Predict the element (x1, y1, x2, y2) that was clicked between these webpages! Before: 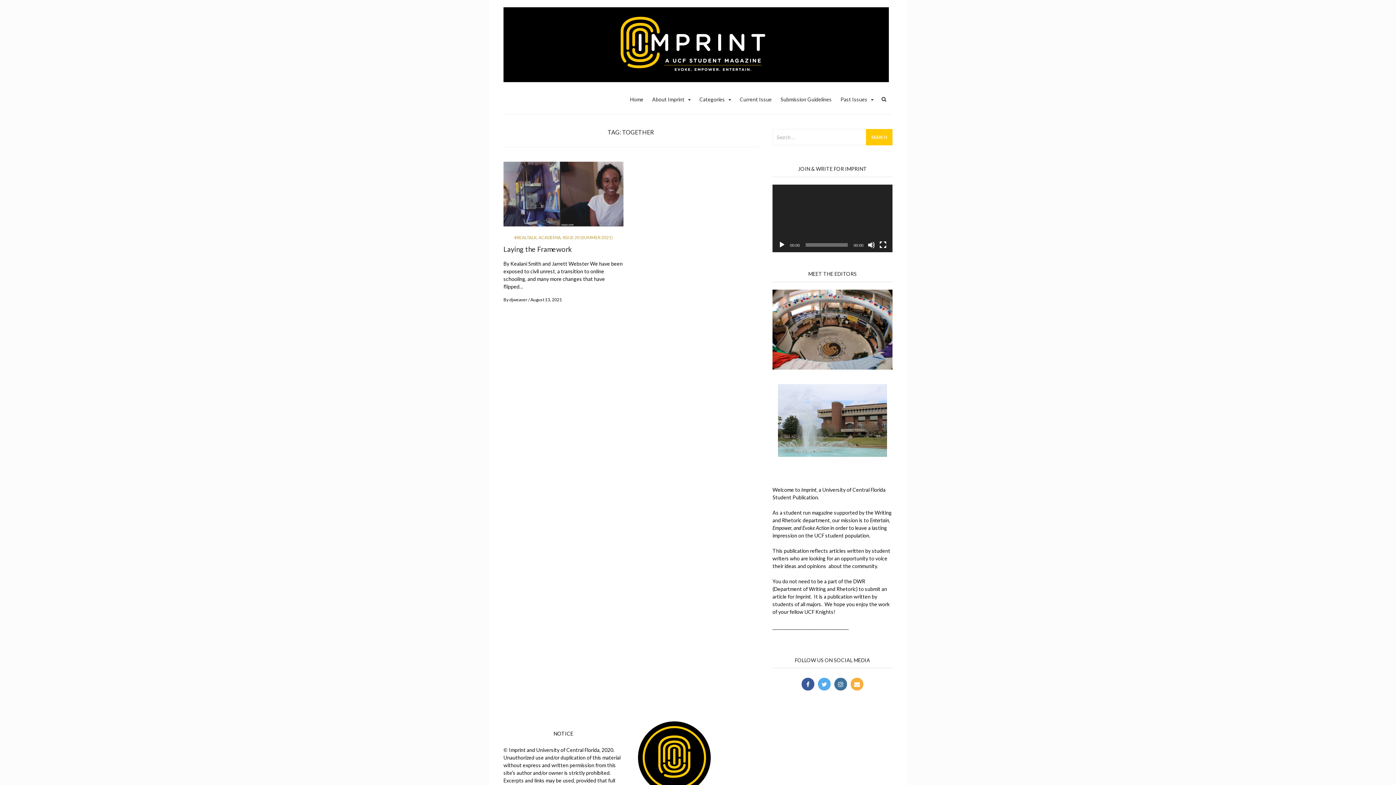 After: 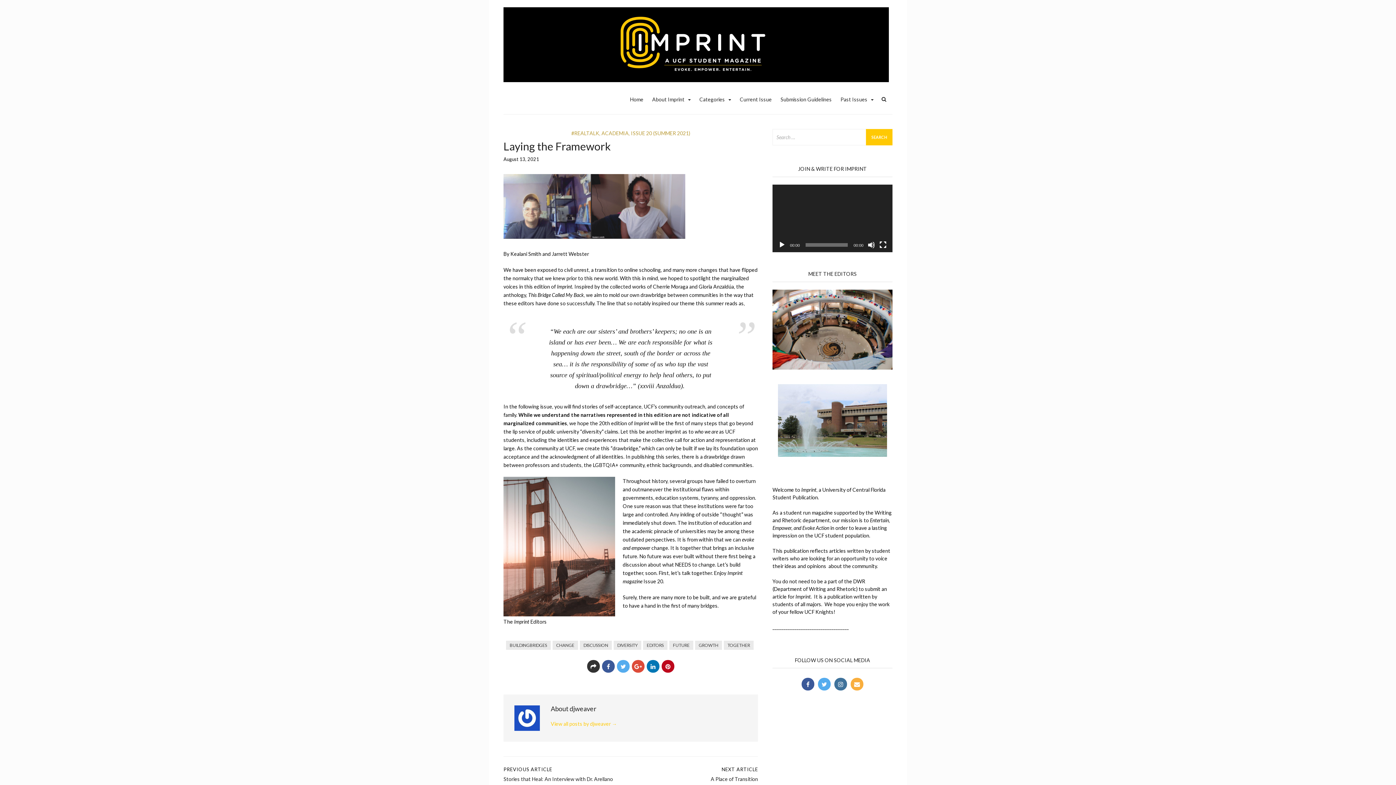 Action: bbox: (530, 297, 562, 302) label: August 13, 2021